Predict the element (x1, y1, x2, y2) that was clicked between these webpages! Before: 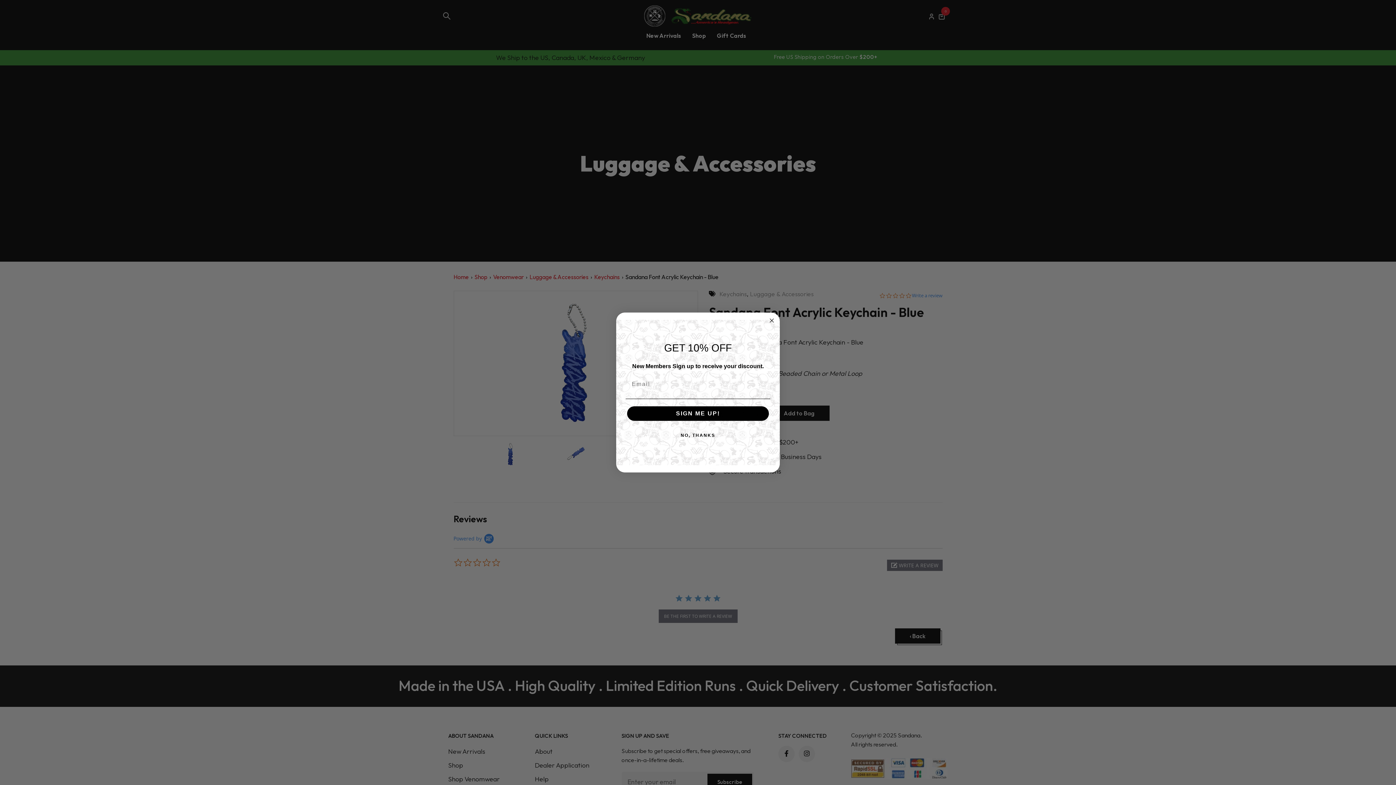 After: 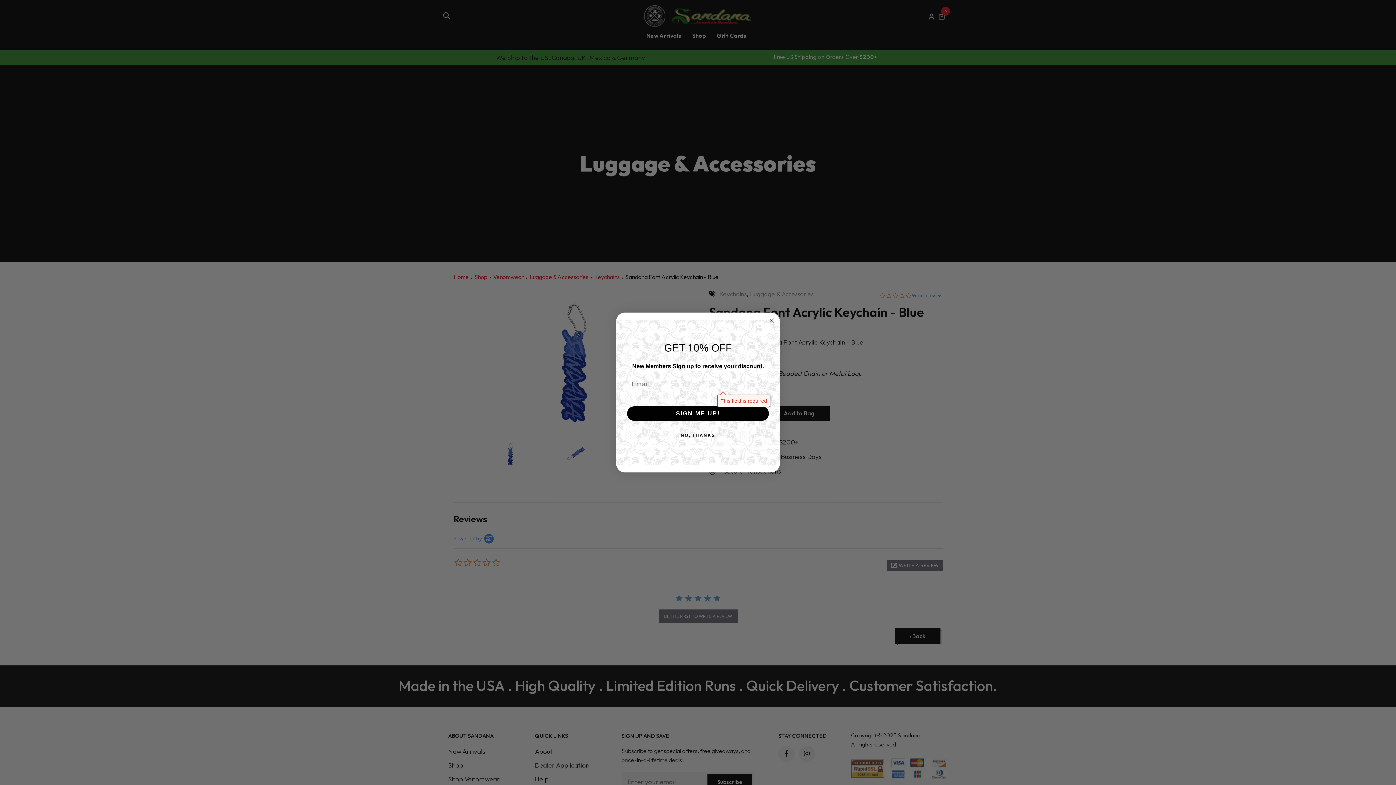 Action: label: SIGN ME UP! bbox: (627, 406, 769, 421)